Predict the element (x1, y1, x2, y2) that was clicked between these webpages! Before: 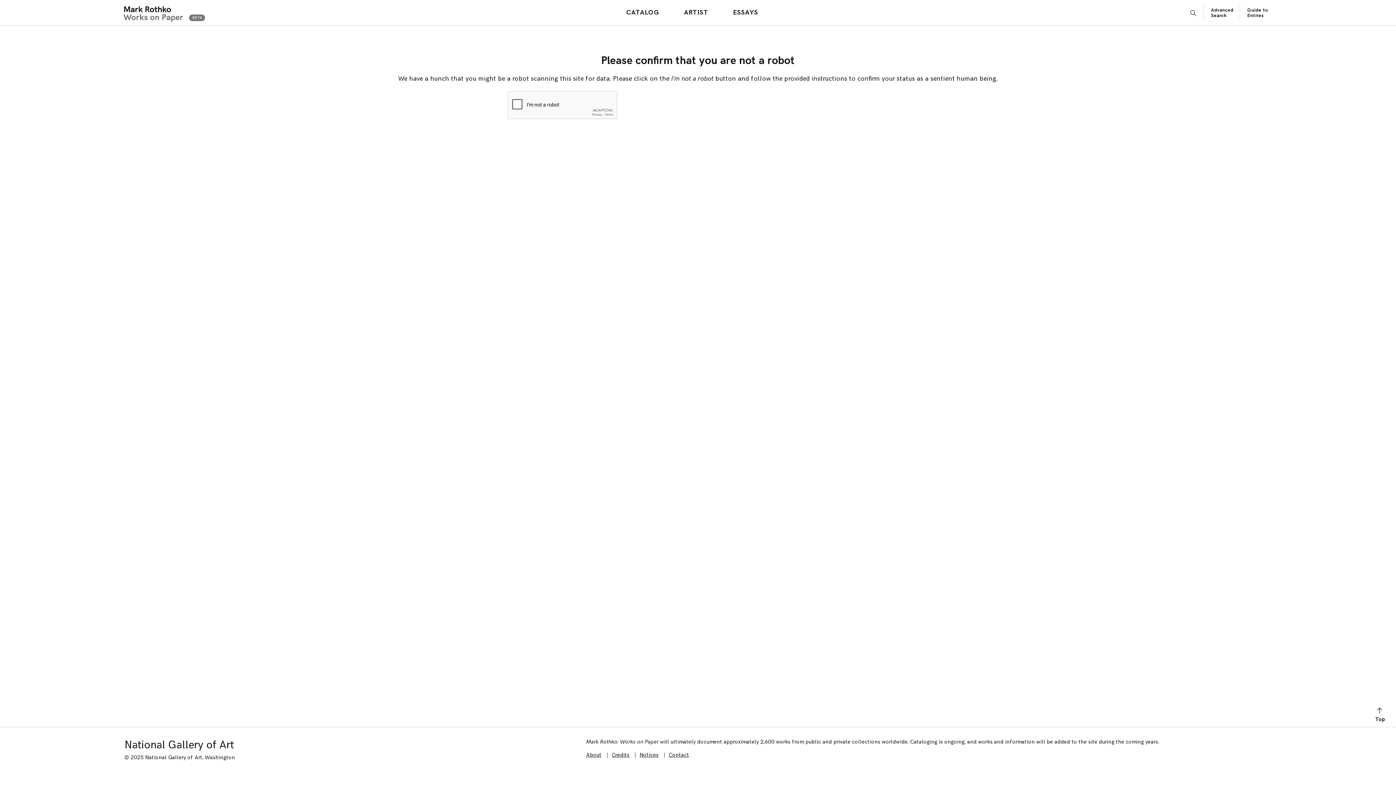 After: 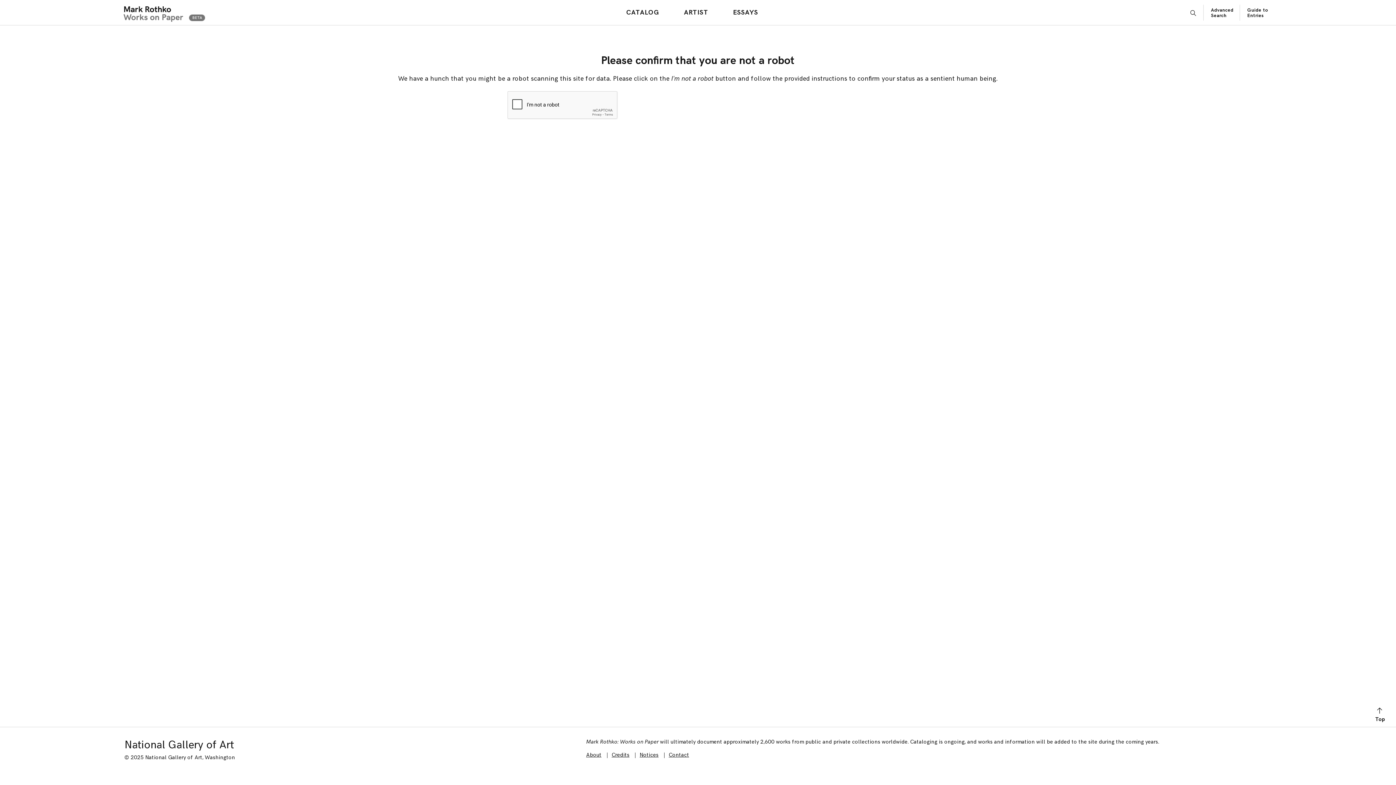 Action: bbox: (623, 6, 662, 18) label: CATALOG